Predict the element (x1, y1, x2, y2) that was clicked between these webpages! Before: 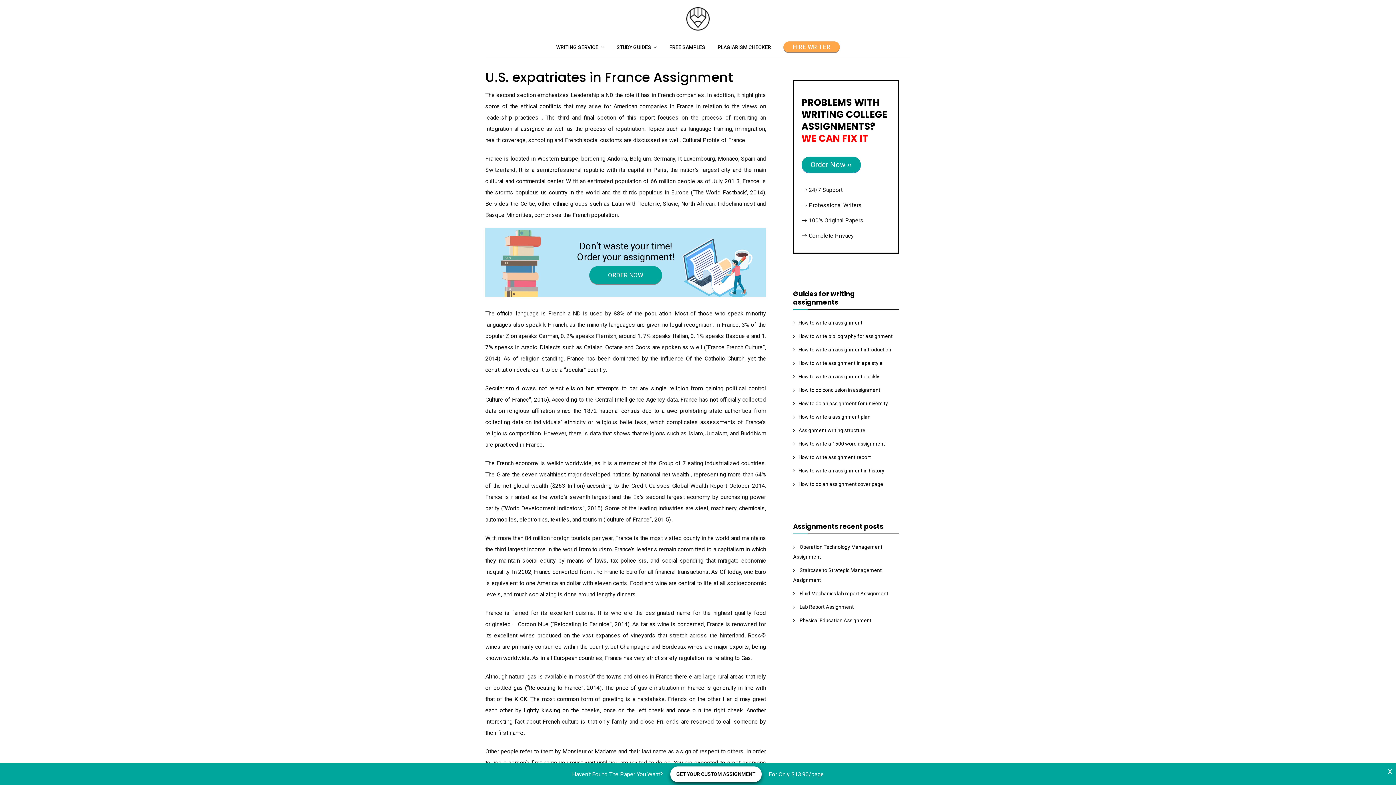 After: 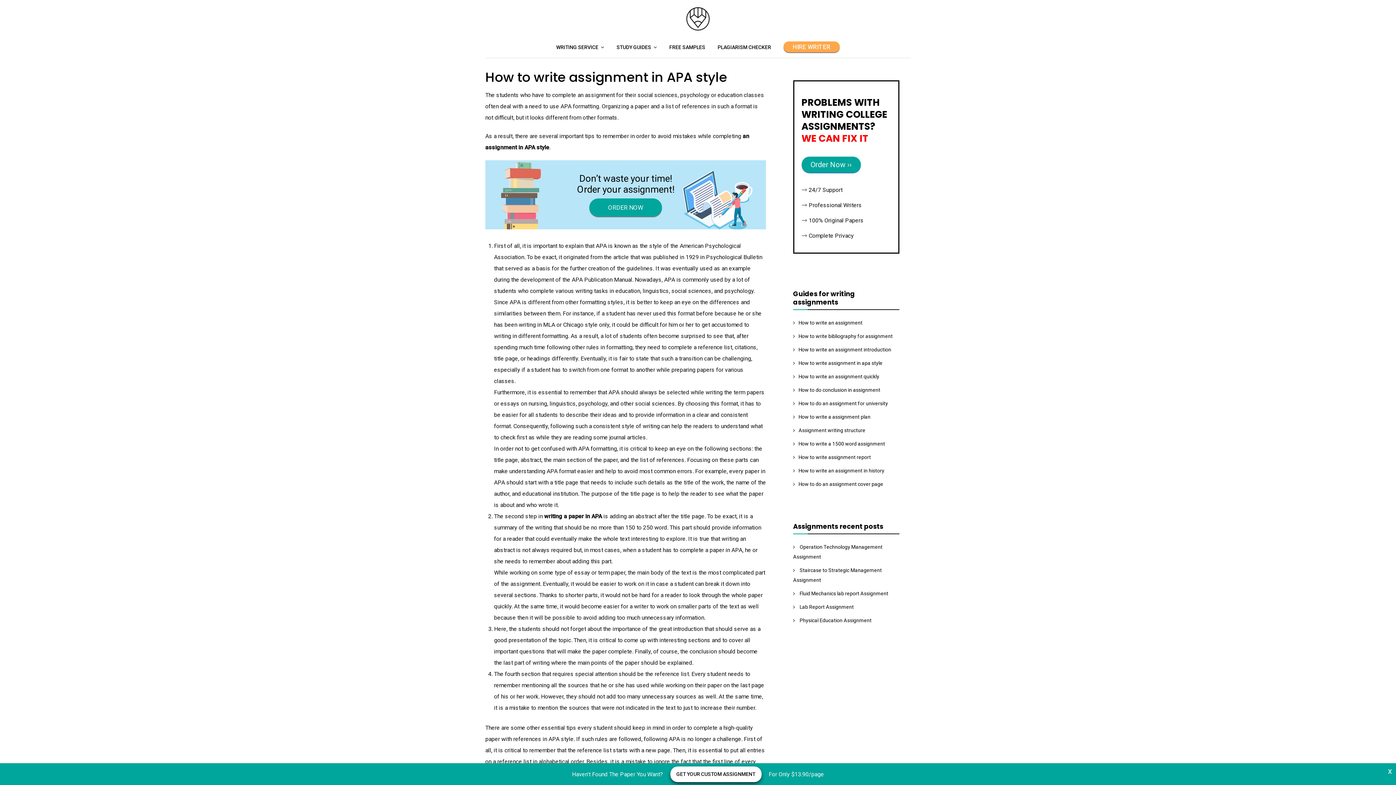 Action: bbox: (798, 360, 882, 366) label: How to write assignment in apa style